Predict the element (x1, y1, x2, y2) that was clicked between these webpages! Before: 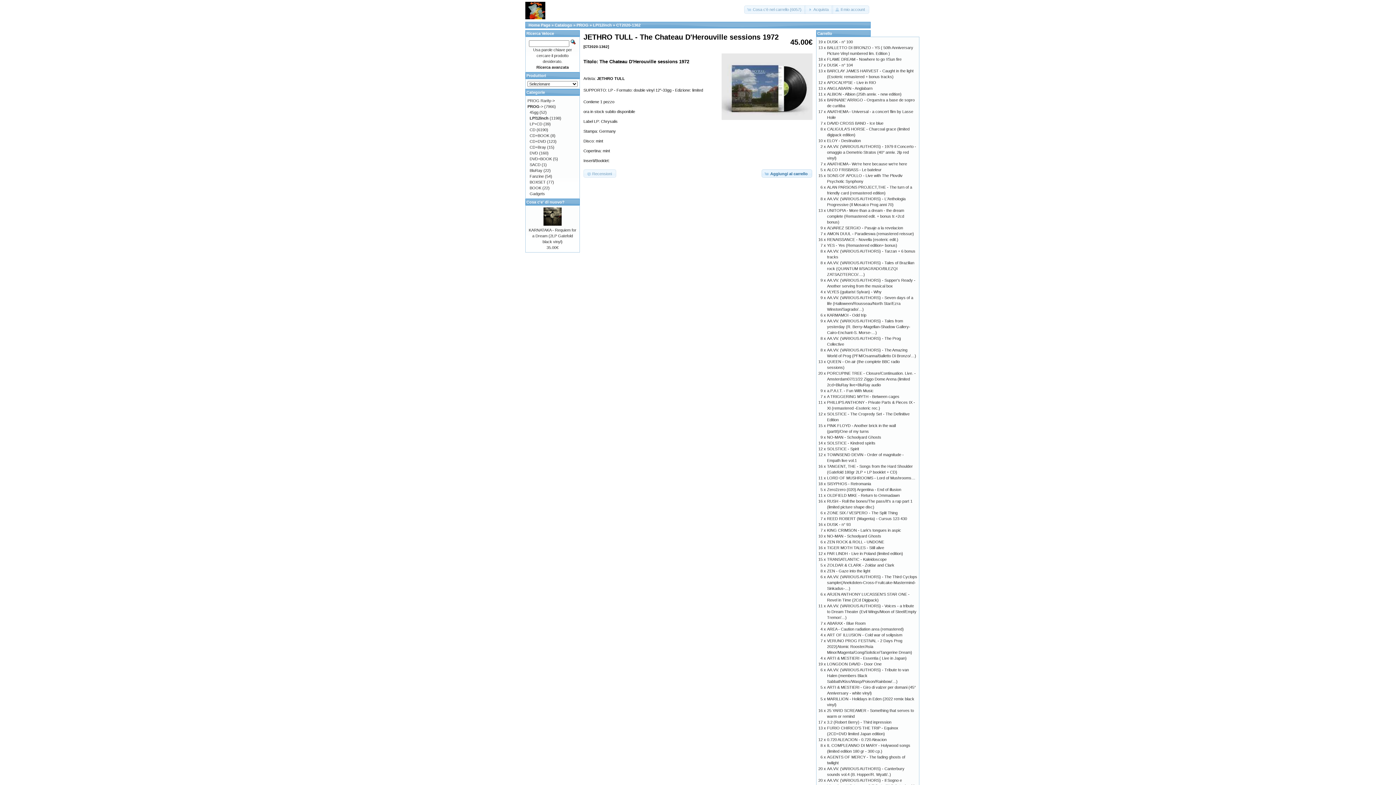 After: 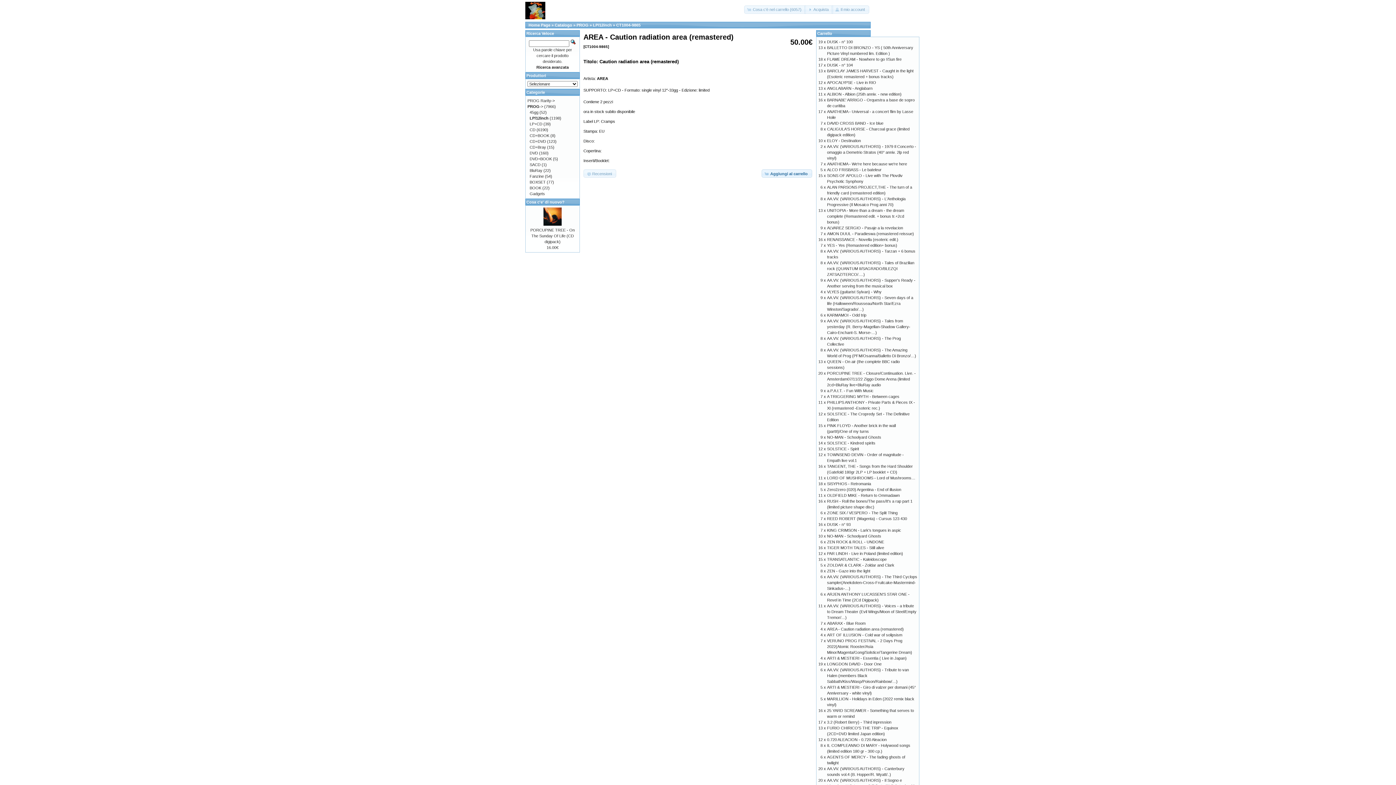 Action: bbox: (827, 627, 904, 631) label: AREA - Caution radiation area (remastered)